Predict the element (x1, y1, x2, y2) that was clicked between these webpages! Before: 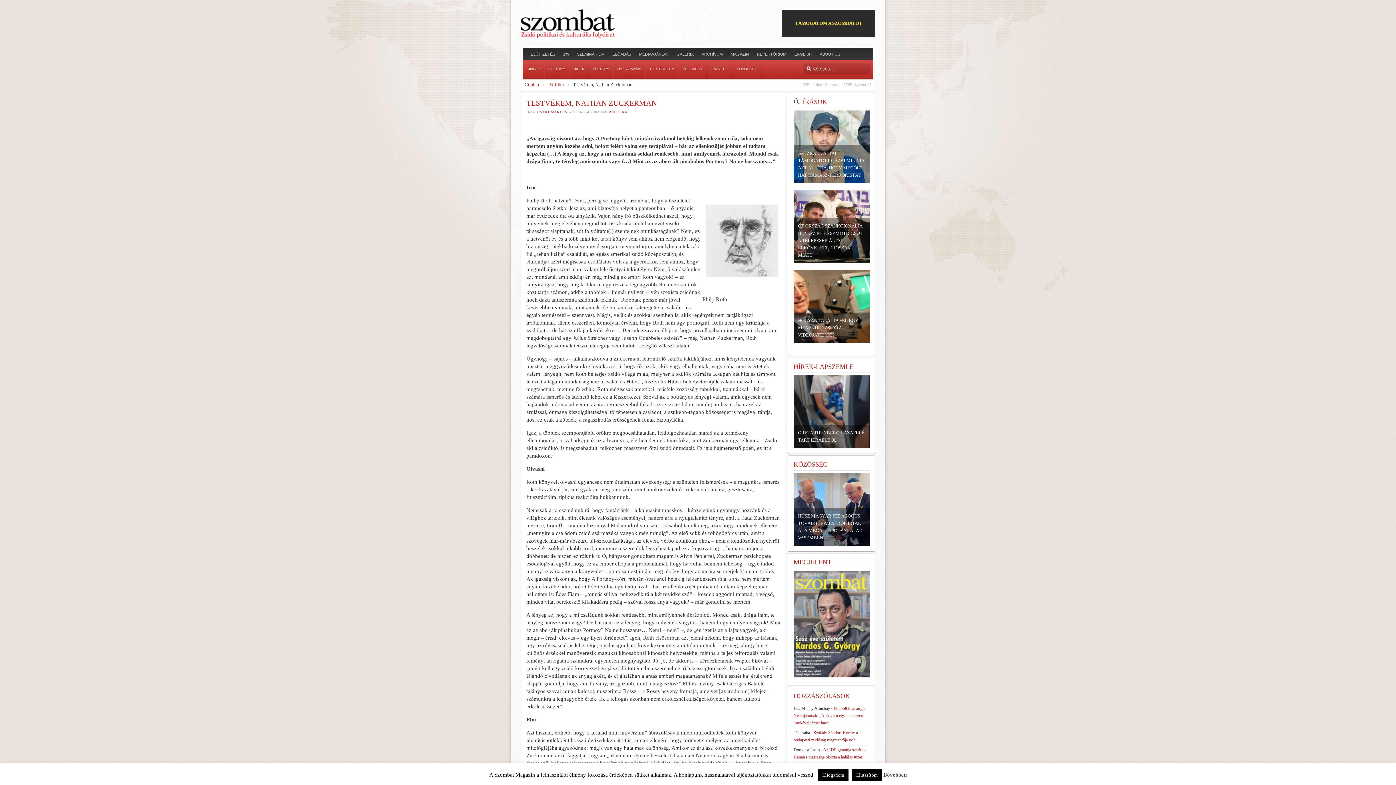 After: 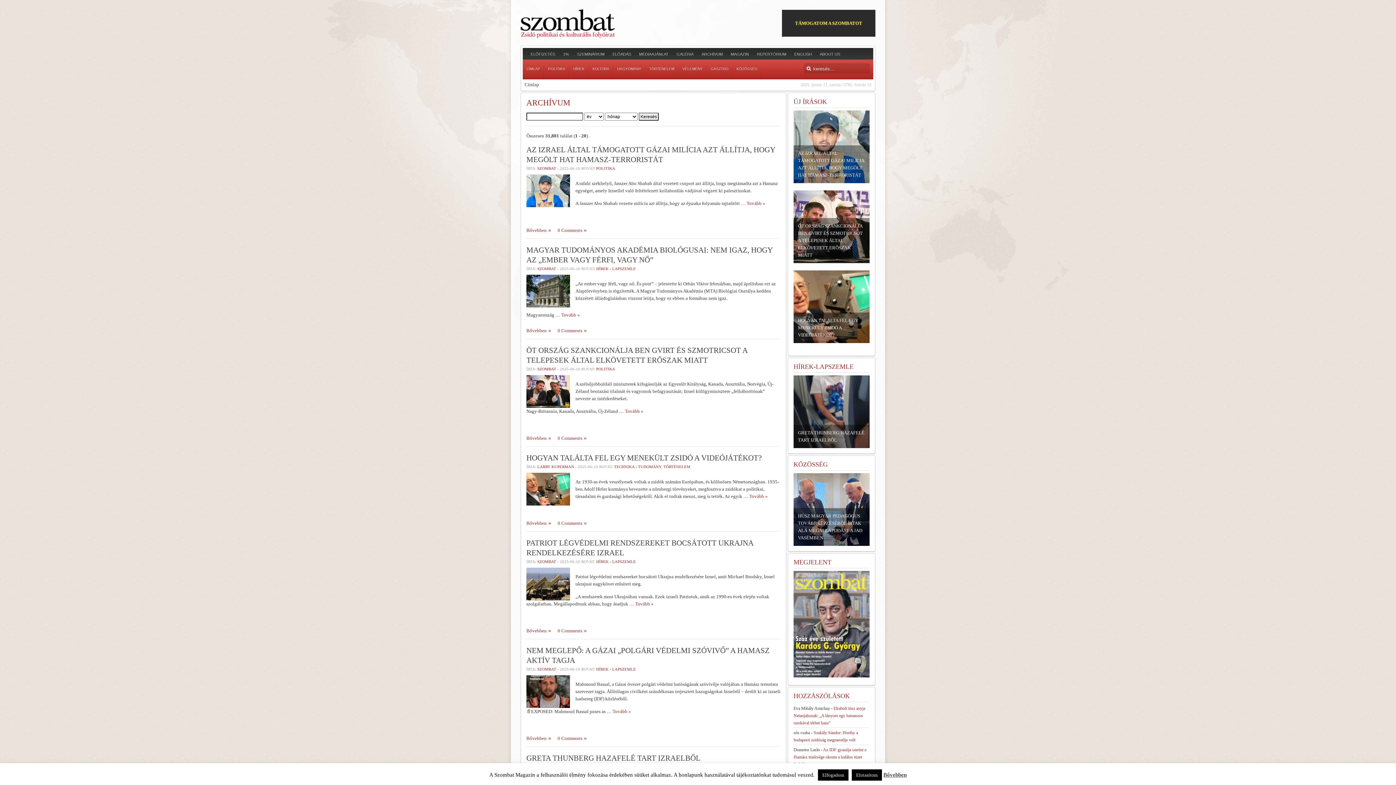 Action: bbox: (701, 50, 722, 57) label: ARCHÍVUM